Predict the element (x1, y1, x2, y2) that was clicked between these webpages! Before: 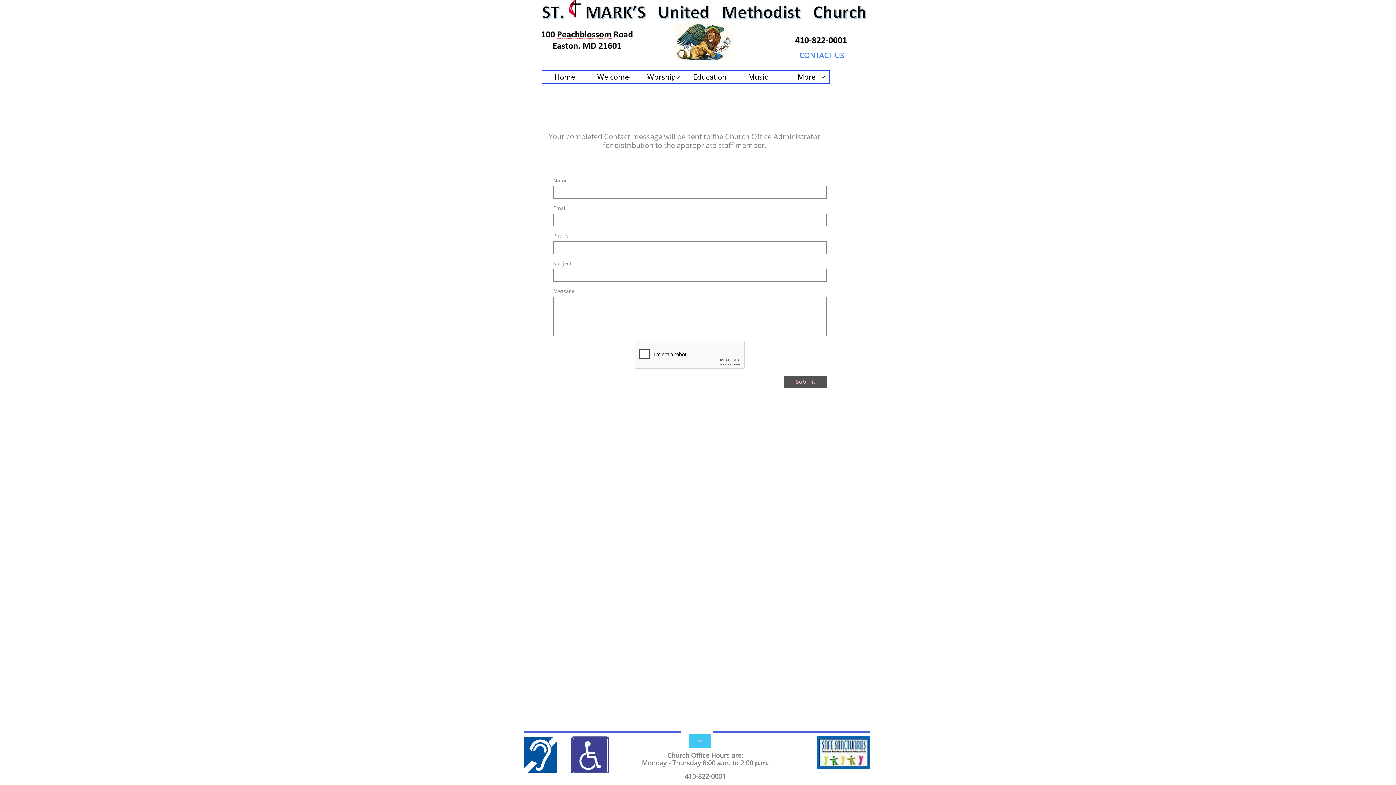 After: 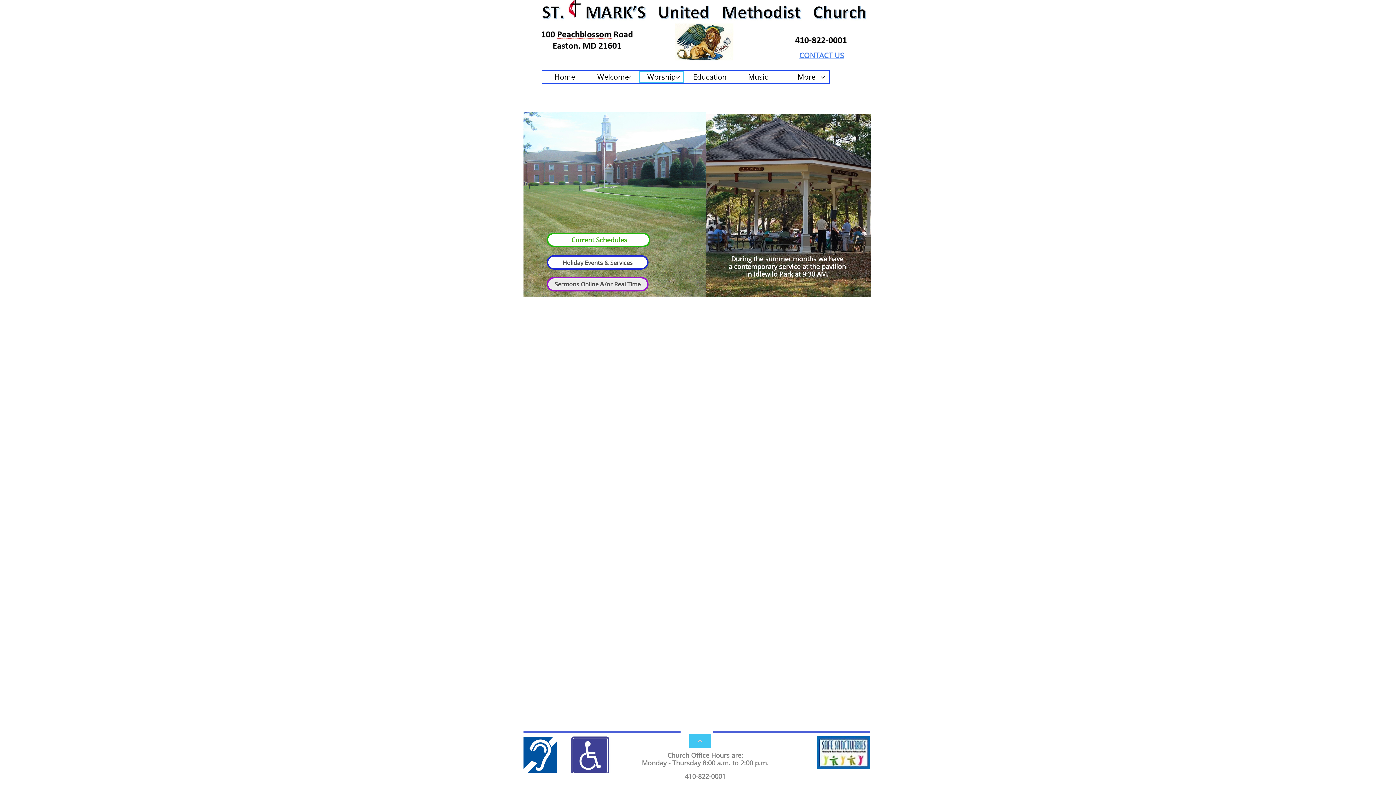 Action: bbox: (639, 70, 684, 82) label: Worship